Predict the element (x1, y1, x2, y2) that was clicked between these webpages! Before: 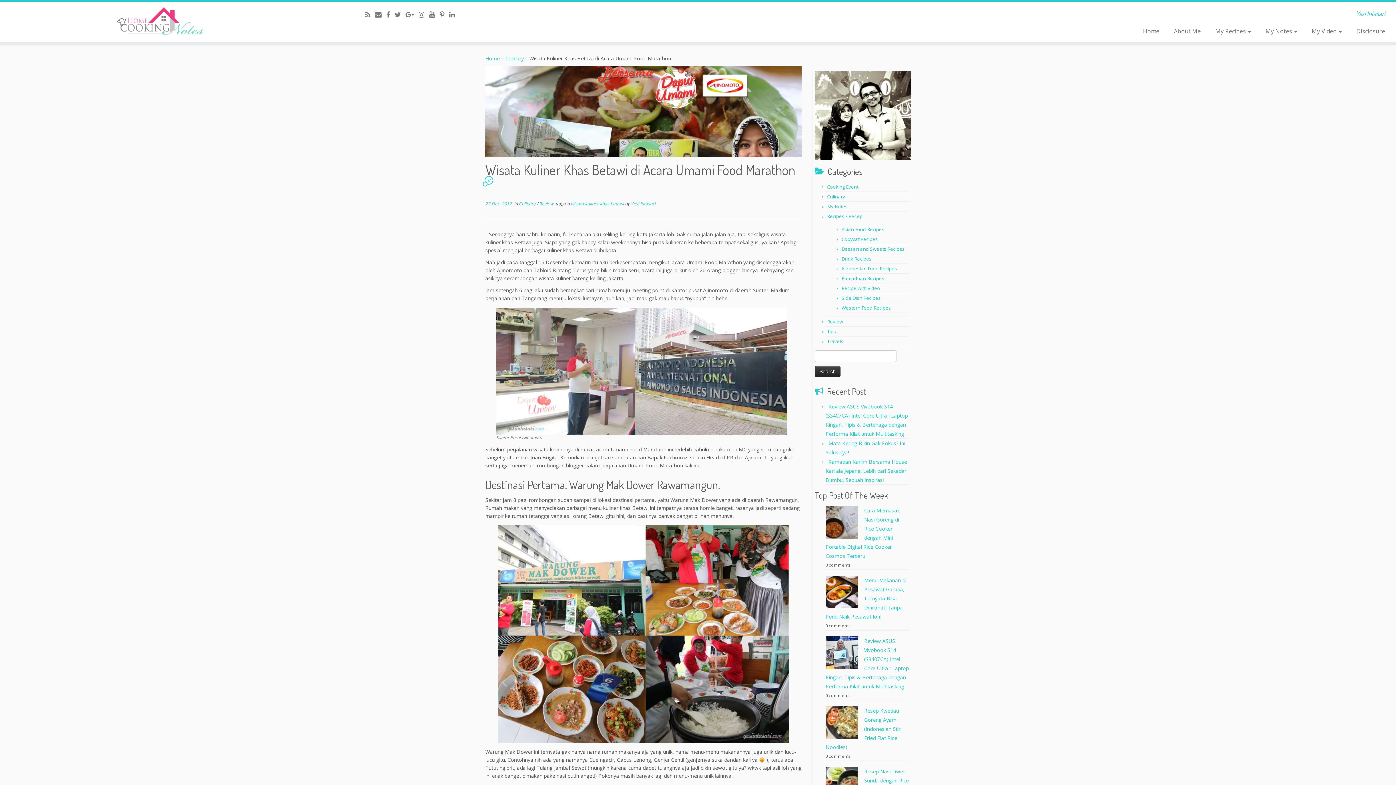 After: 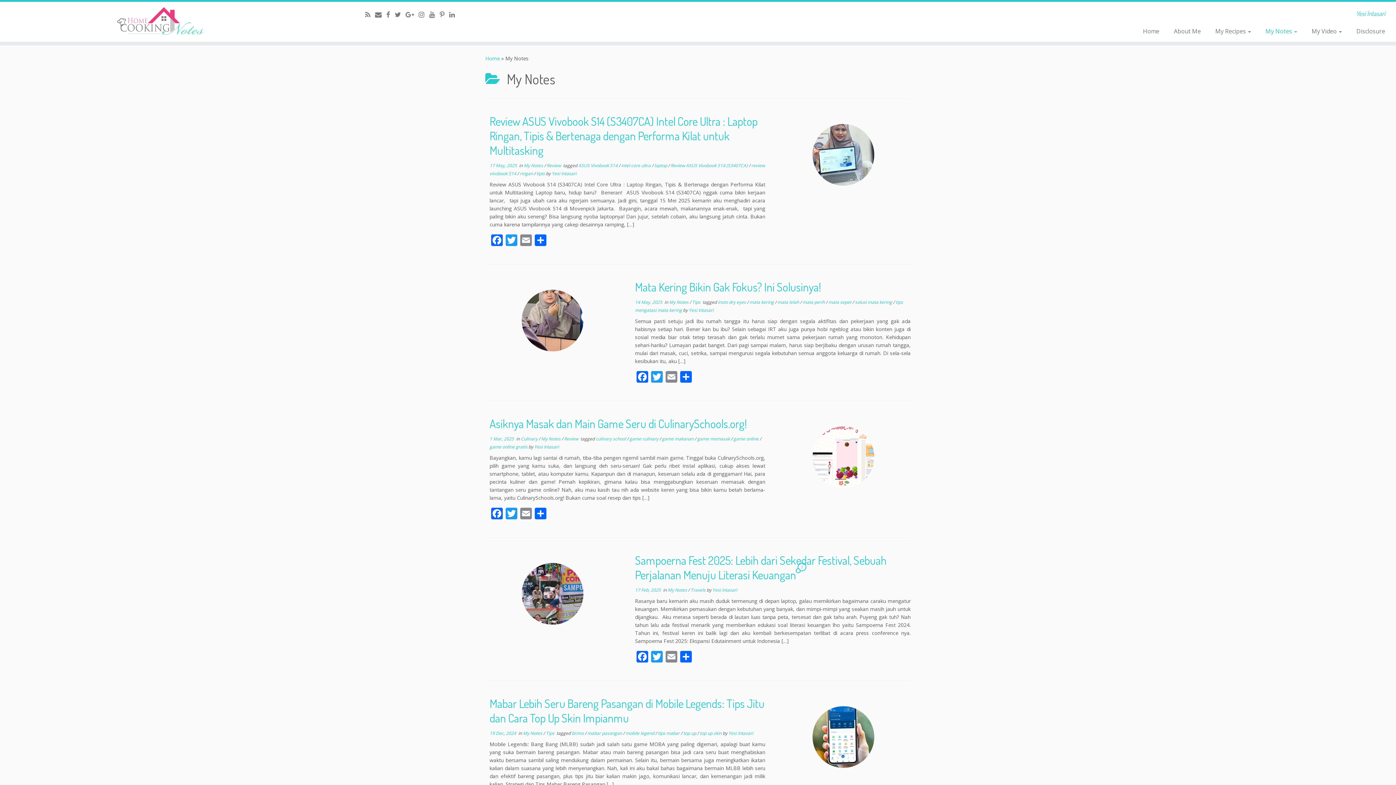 Action: label: My Notes bbox: (827, 203, 848, 209)